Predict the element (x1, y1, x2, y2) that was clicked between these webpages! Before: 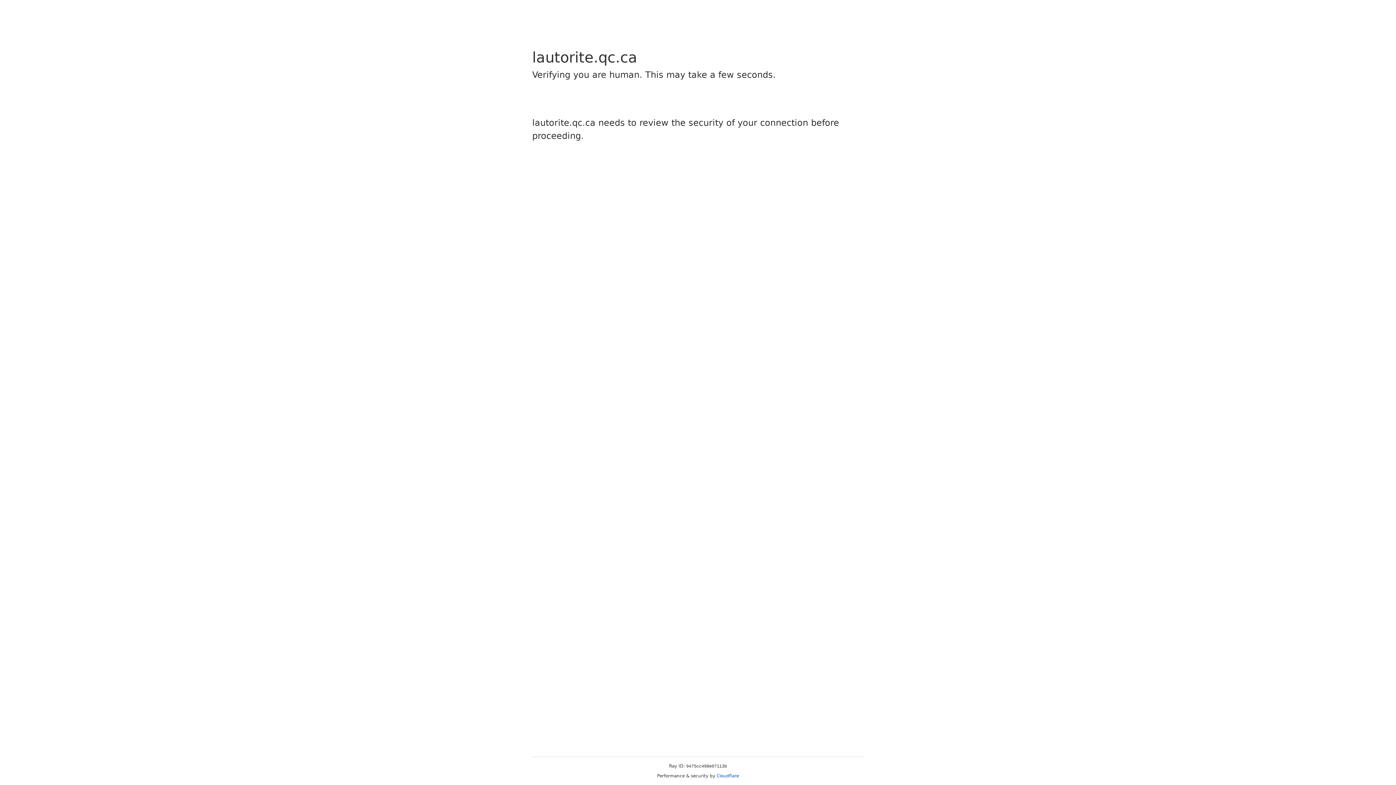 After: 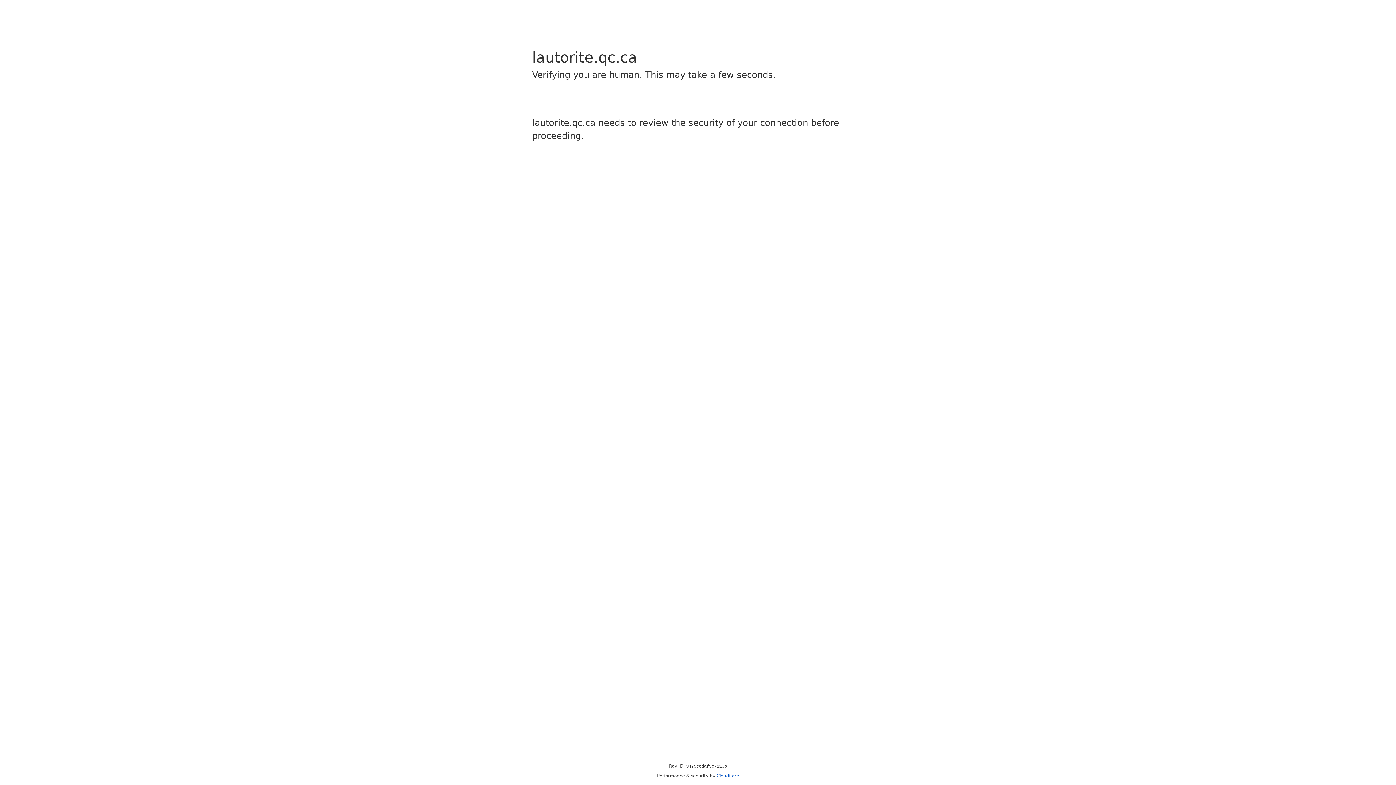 Action: bbox: (716, 773, 739, 778) label: Cloudflare